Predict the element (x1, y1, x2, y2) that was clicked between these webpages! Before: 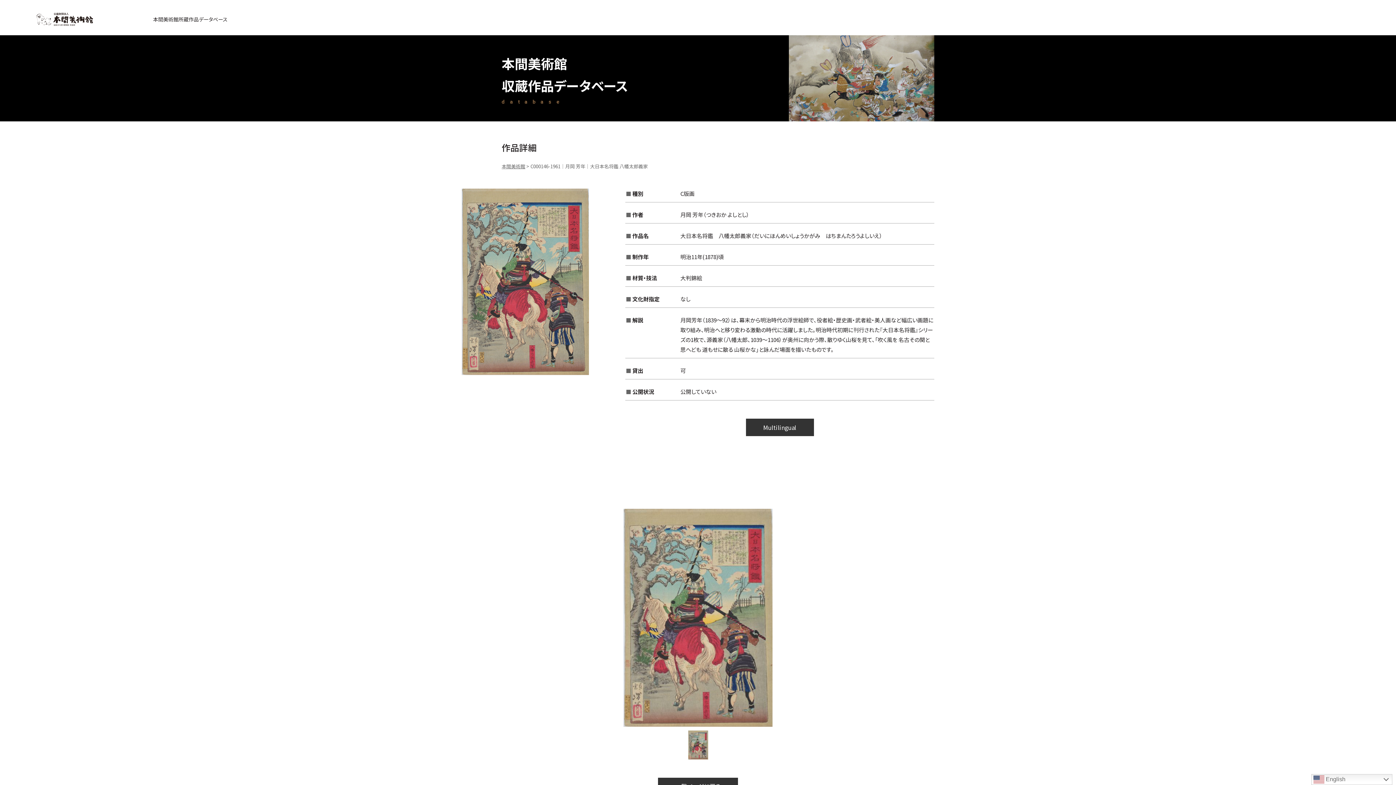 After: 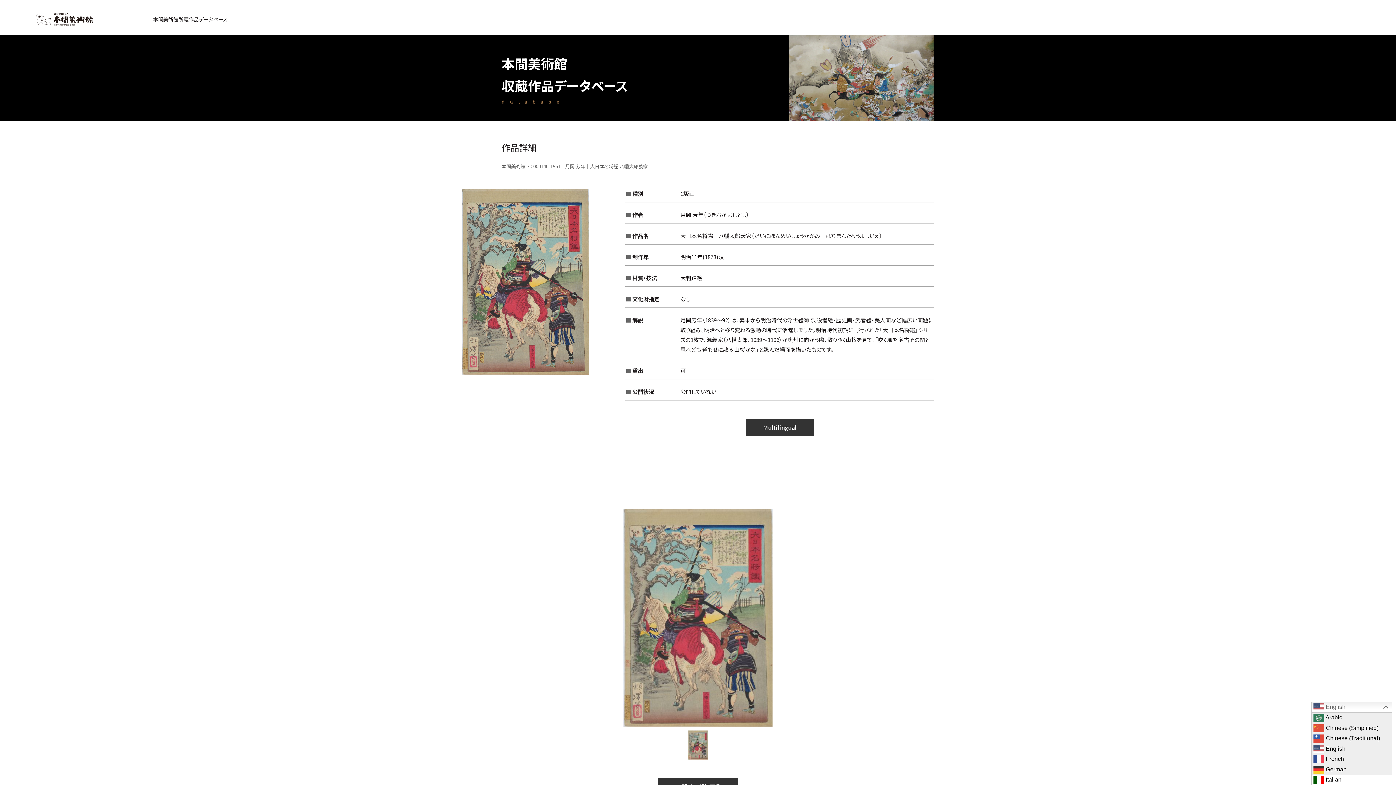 Action: bbox: (1311, 774, 1392, 785) label:  English